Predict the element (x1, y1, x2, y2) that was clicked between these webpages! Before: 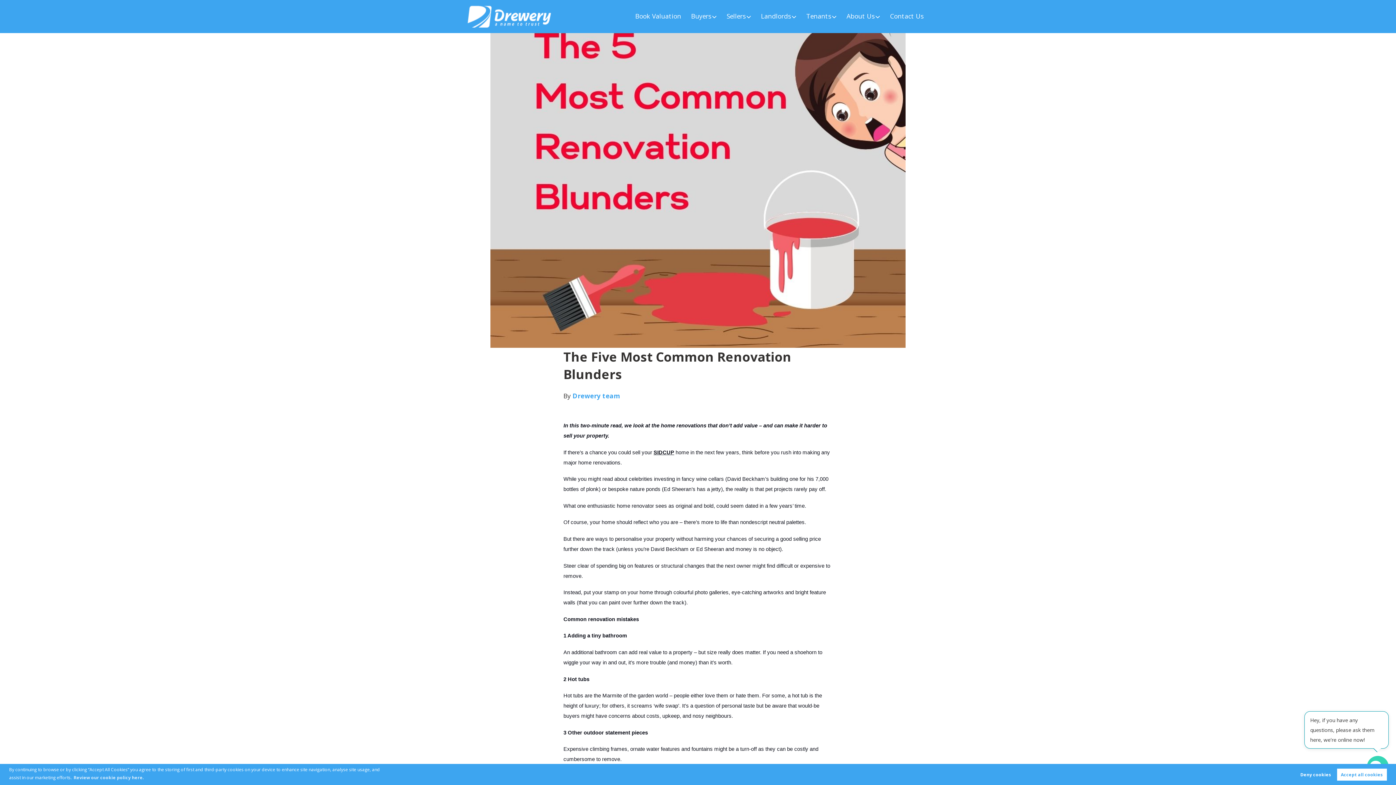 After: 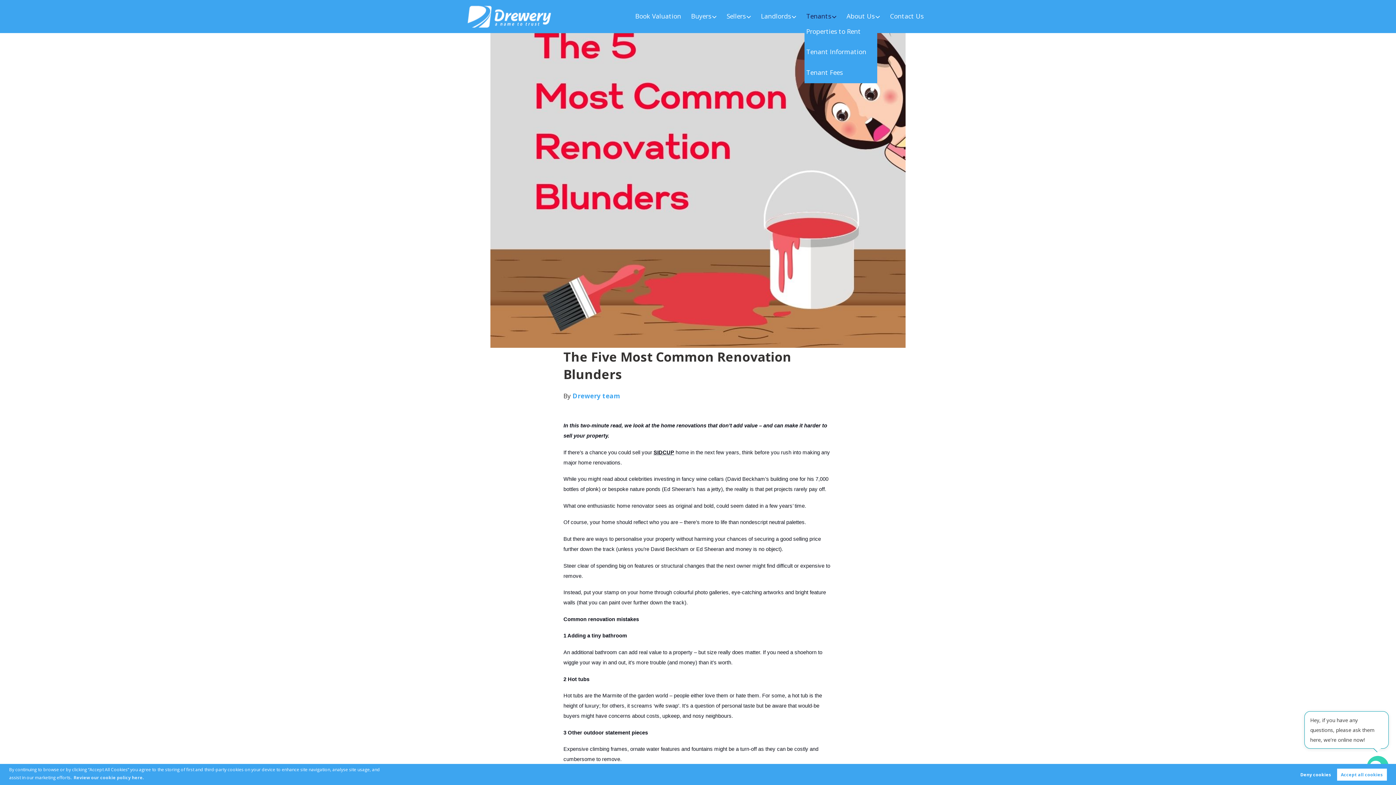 Action: bbox: (806, 11, 831, 21) label: Tenants